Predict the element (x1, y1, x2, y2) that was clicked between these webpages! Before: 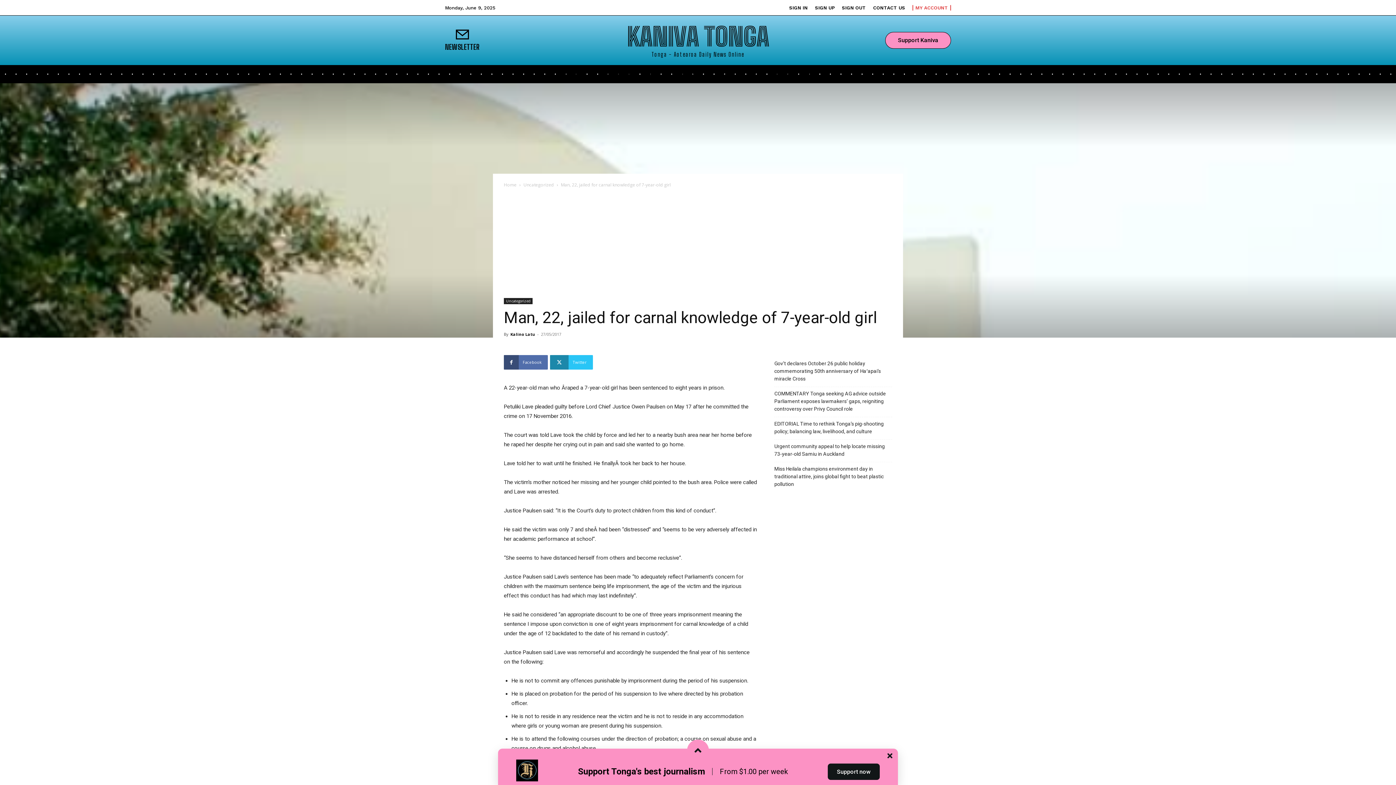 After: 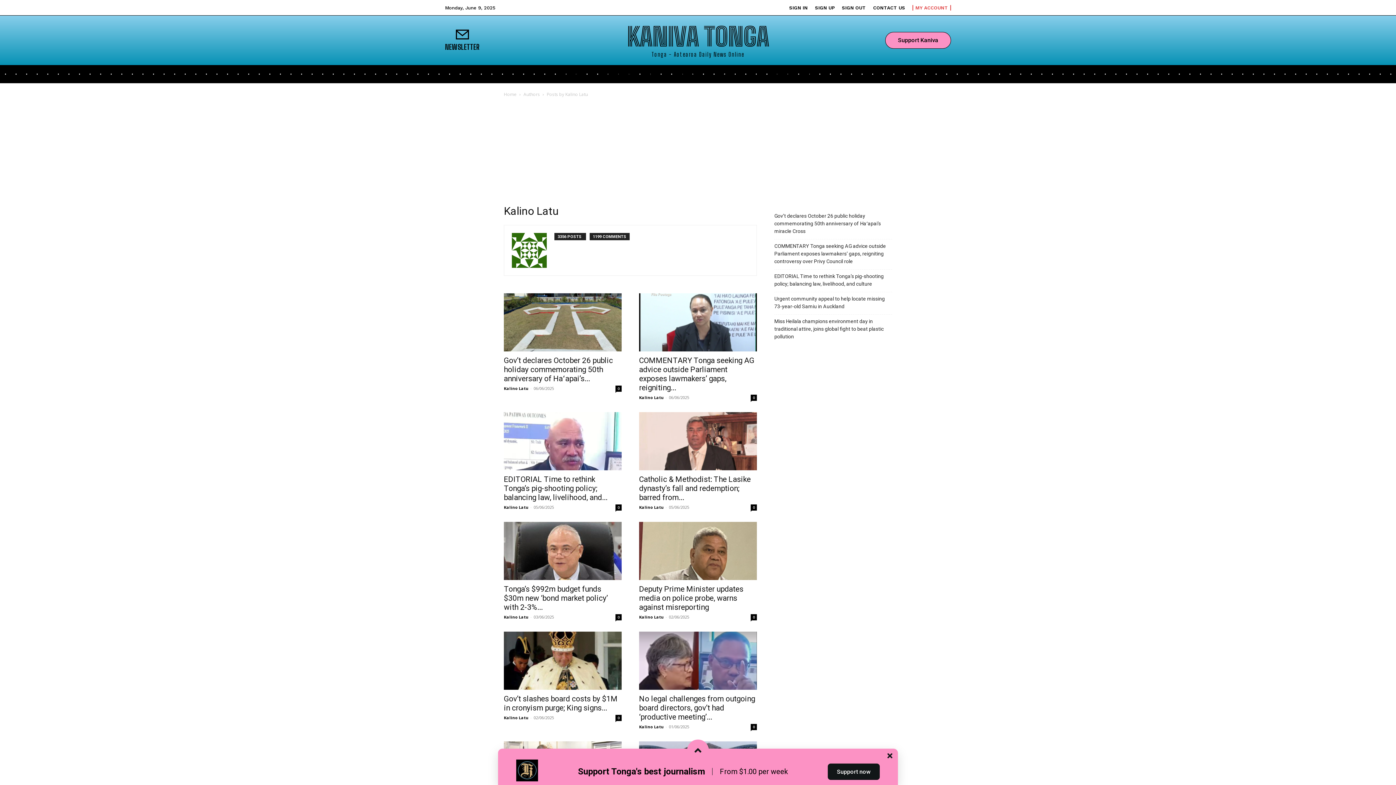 Action: bbox: (510, 331, 535, 337) label: Kalino Latu